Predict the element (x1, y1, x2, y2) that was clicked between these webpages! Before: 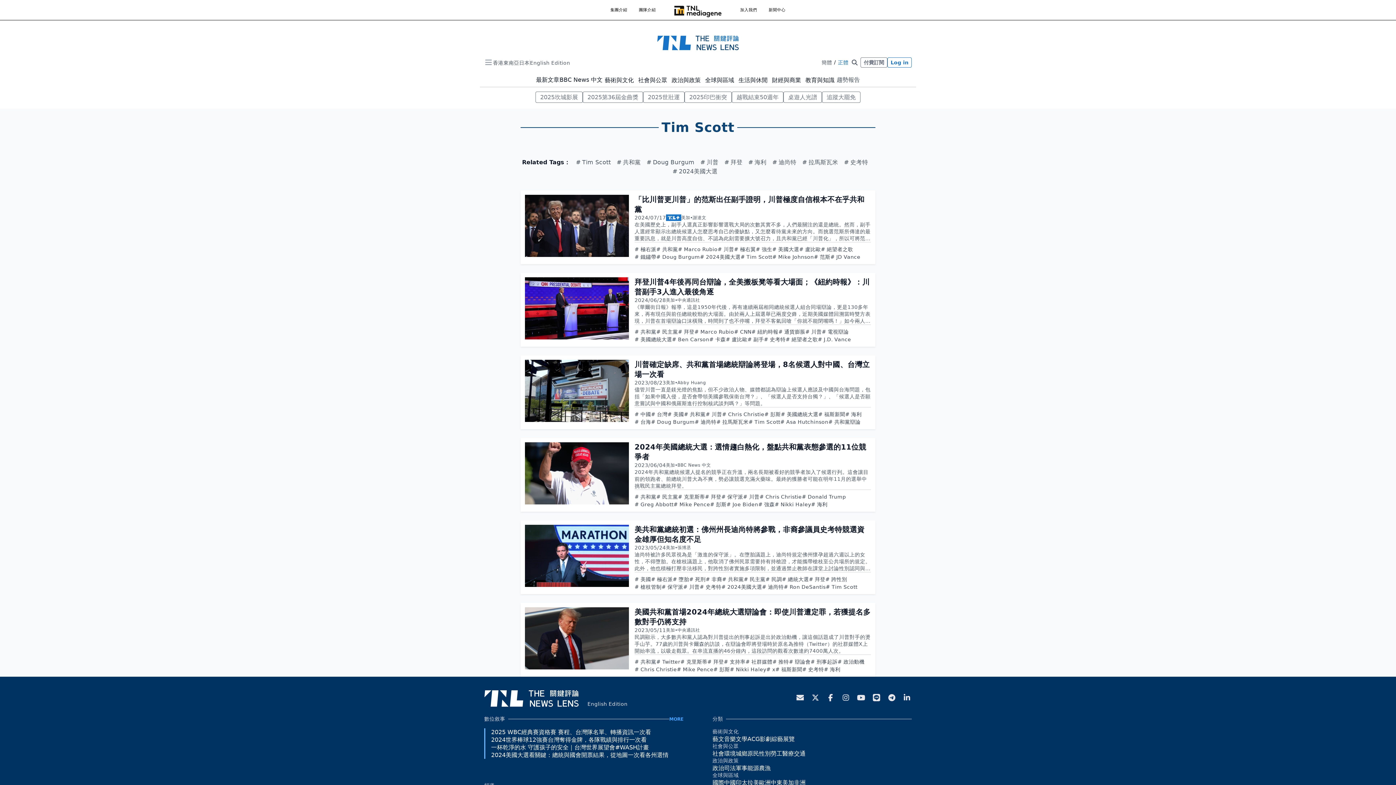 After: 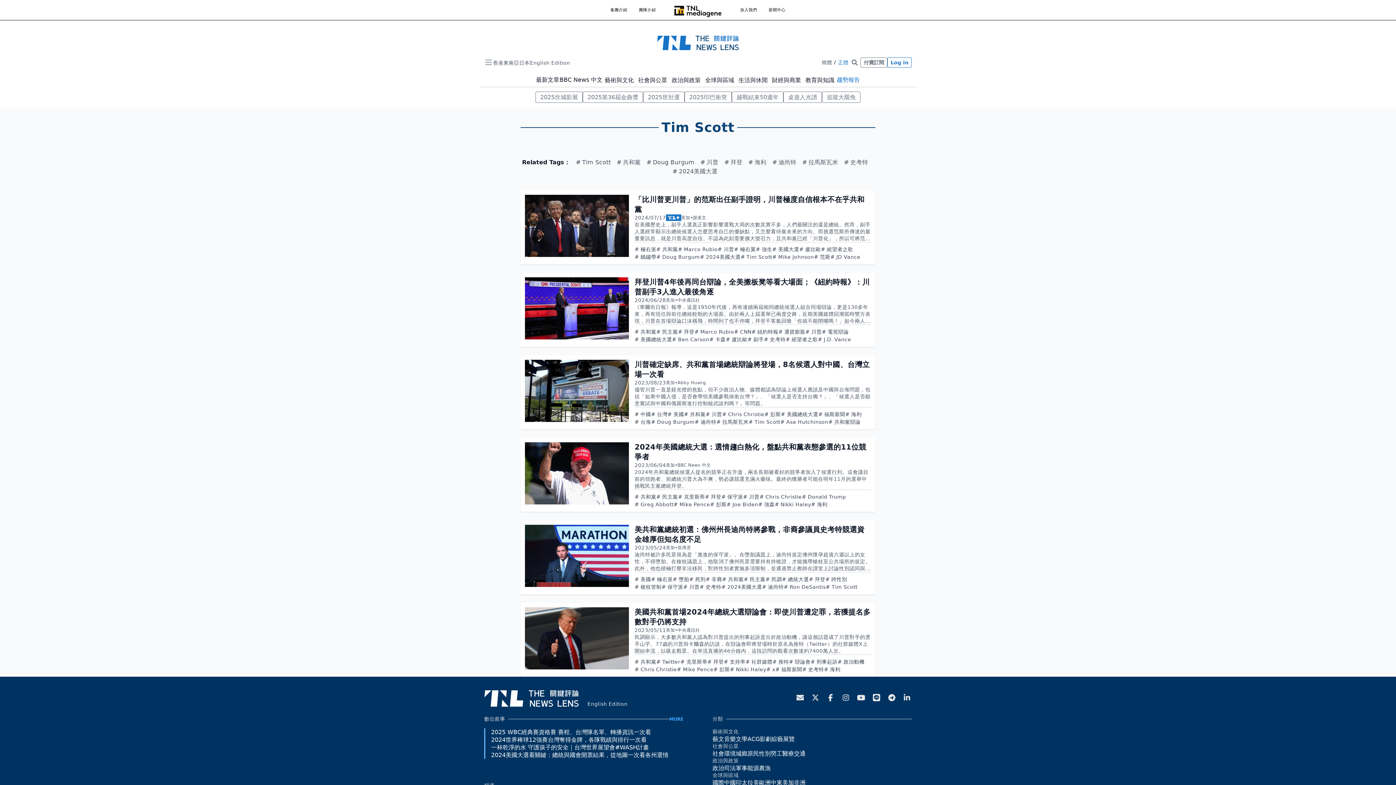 Action: bbox: (836, 76, 860, 83) label: 趨勢報告